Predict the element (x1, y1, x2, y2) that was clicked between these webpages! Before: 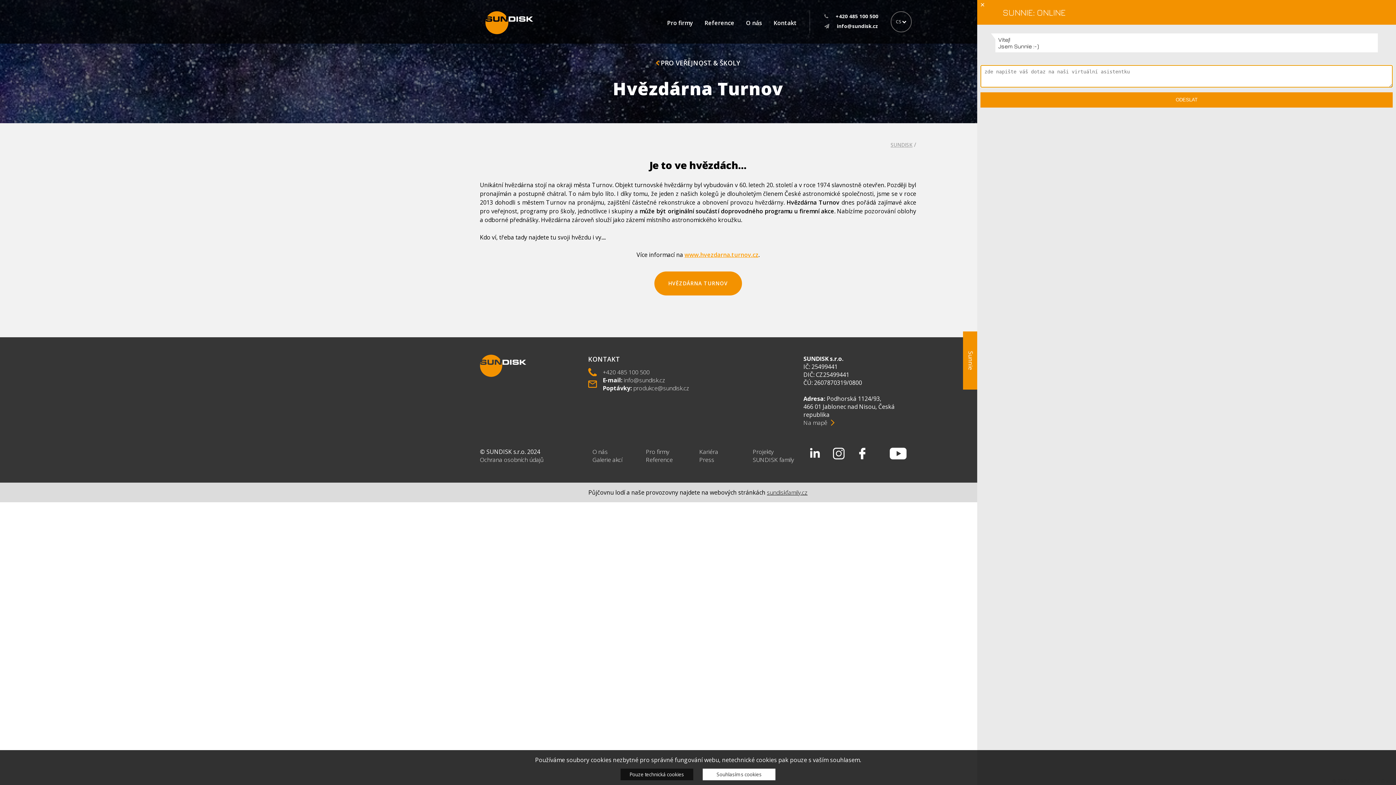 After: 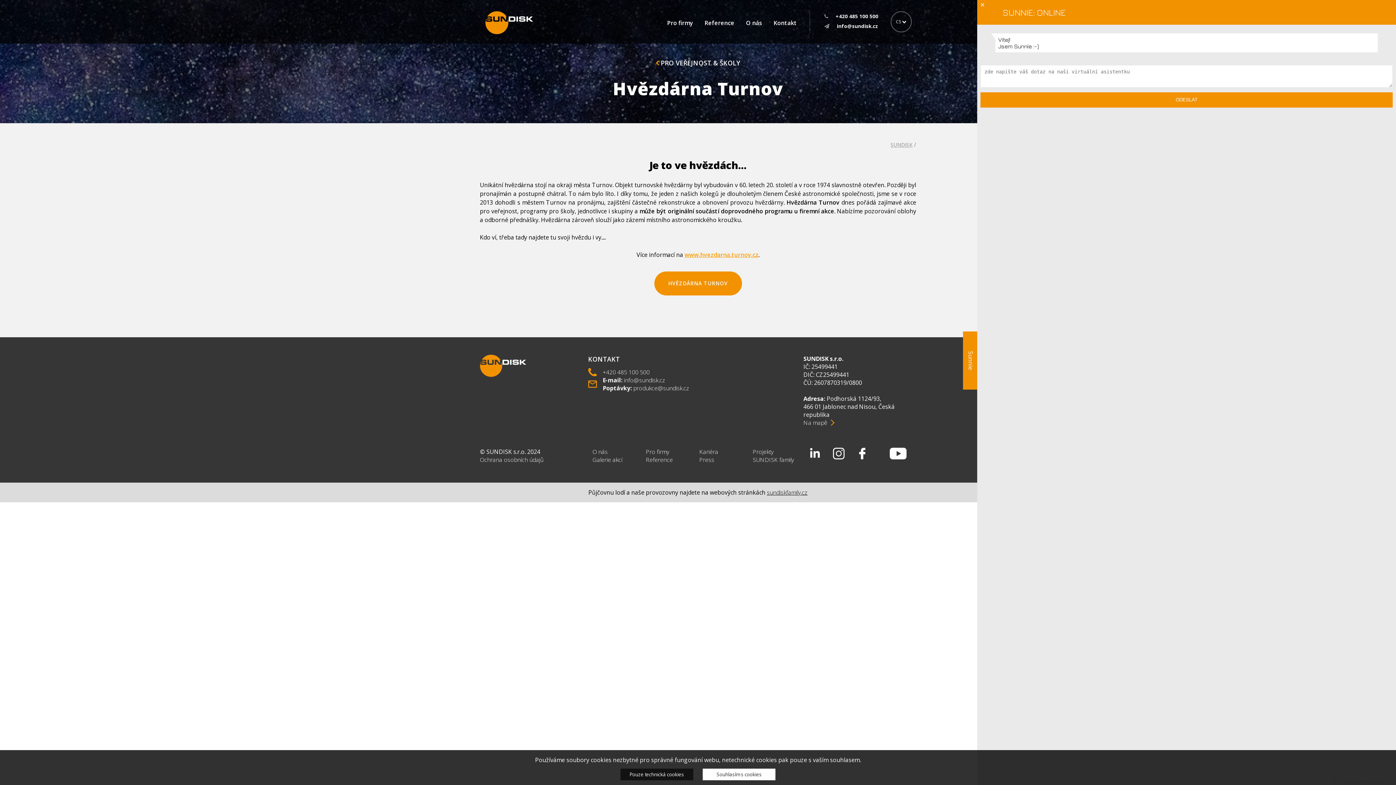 Action: label:   bbox: (851, 447, 873, 459)